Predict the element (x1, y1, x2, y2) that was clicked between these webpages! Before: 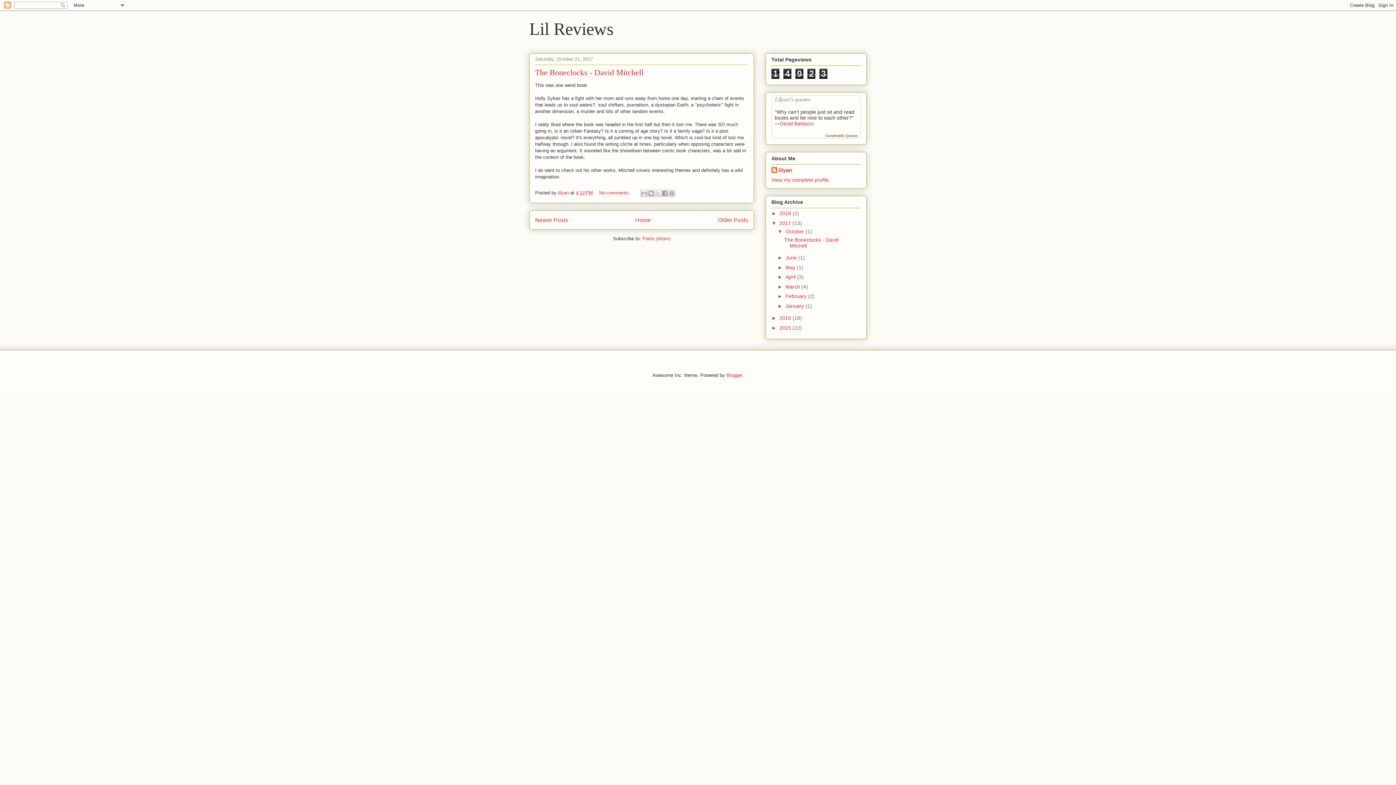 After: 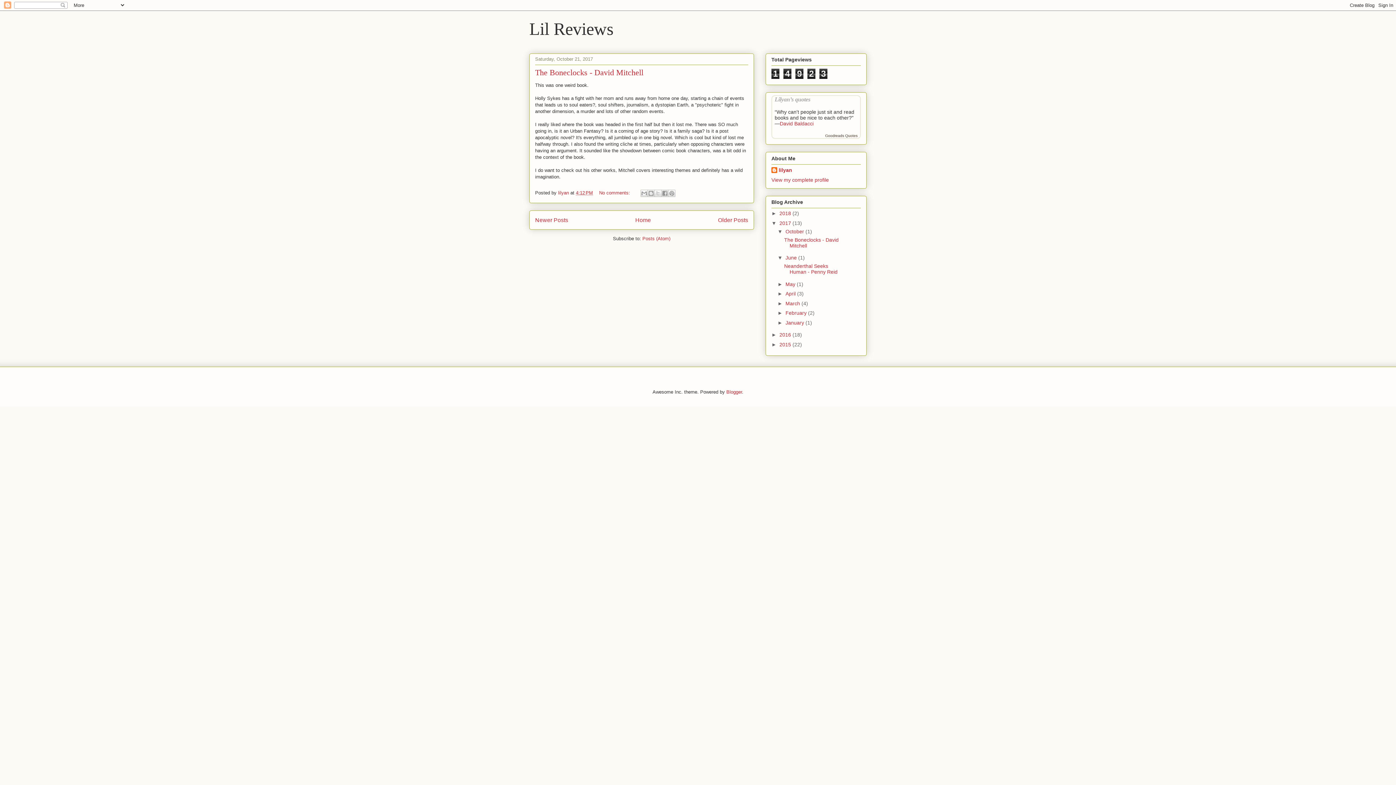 Action: bbox: (777, 254, 785, 260) label: ►  